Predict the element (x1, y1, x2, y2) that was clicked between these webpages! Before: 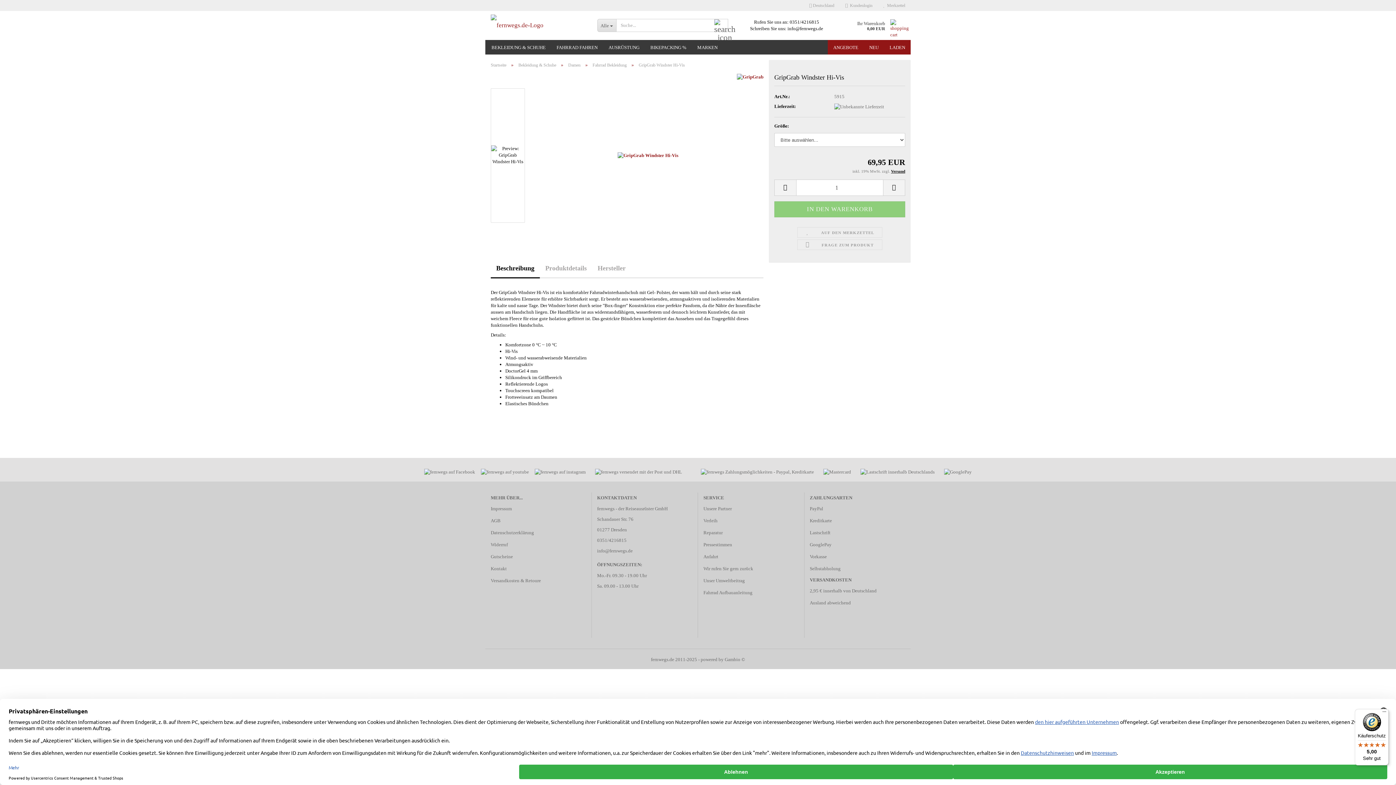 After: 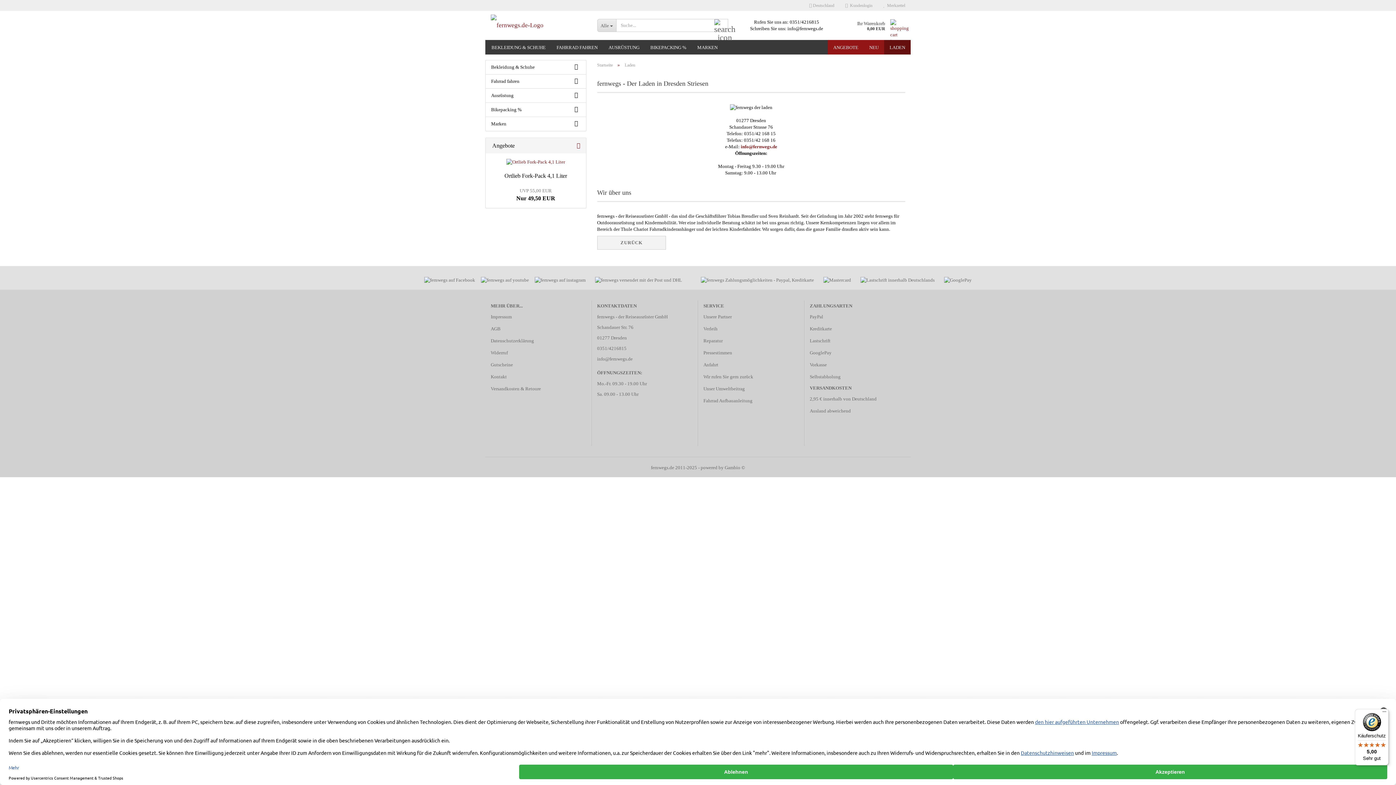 Action: label: LADEN bbox: (884, 40, 910, 54)